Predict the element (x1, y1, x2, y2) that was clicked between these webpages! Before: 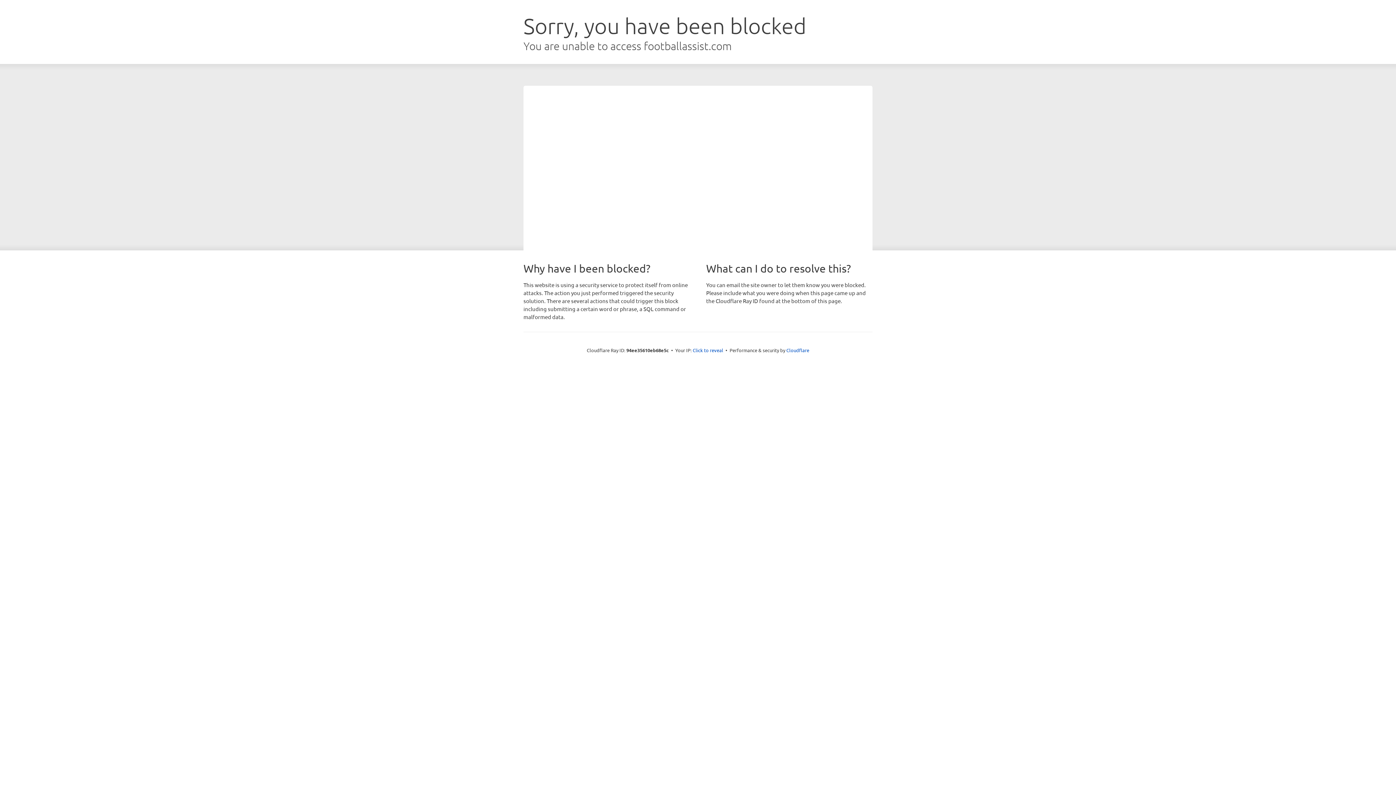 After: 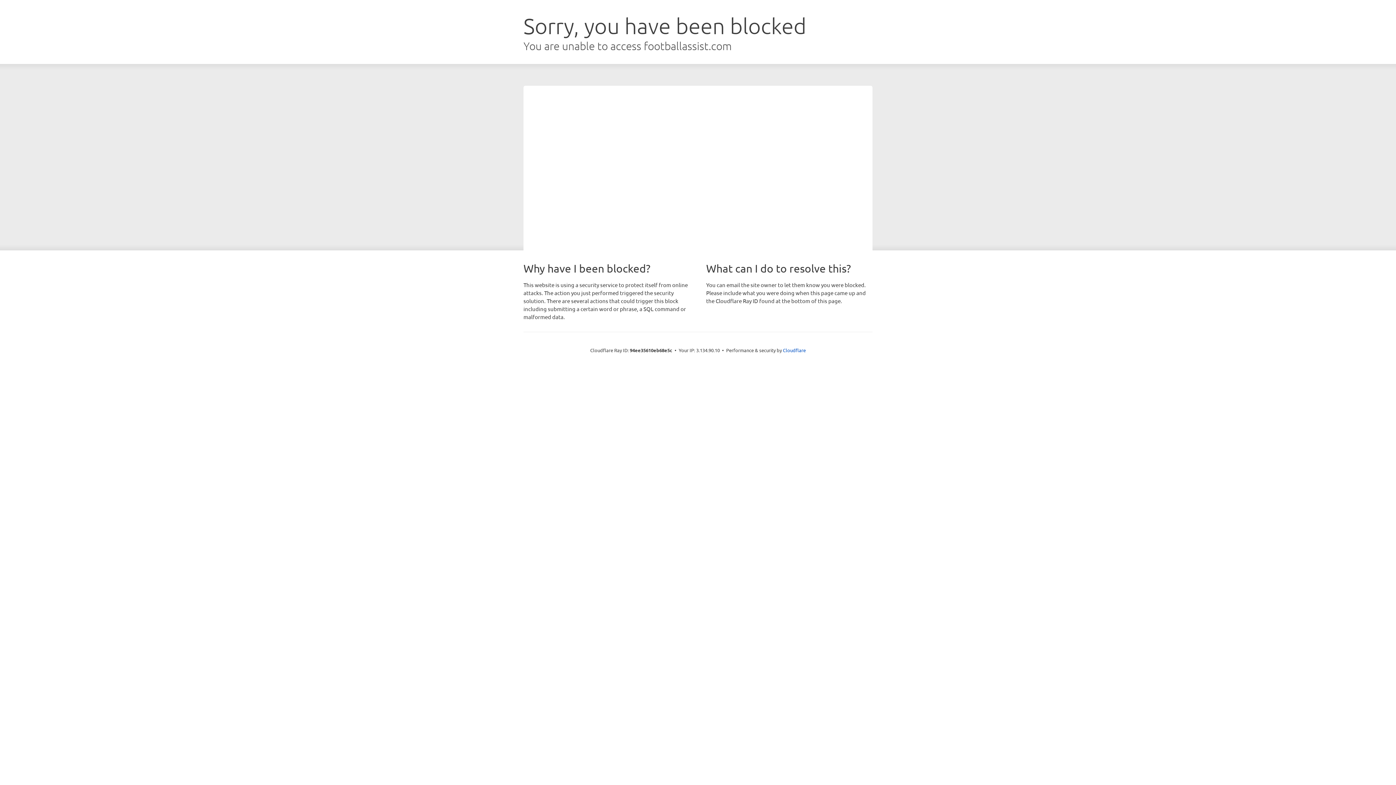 Action: bbox: (692, 346, 723, 353) label: Click to reveal